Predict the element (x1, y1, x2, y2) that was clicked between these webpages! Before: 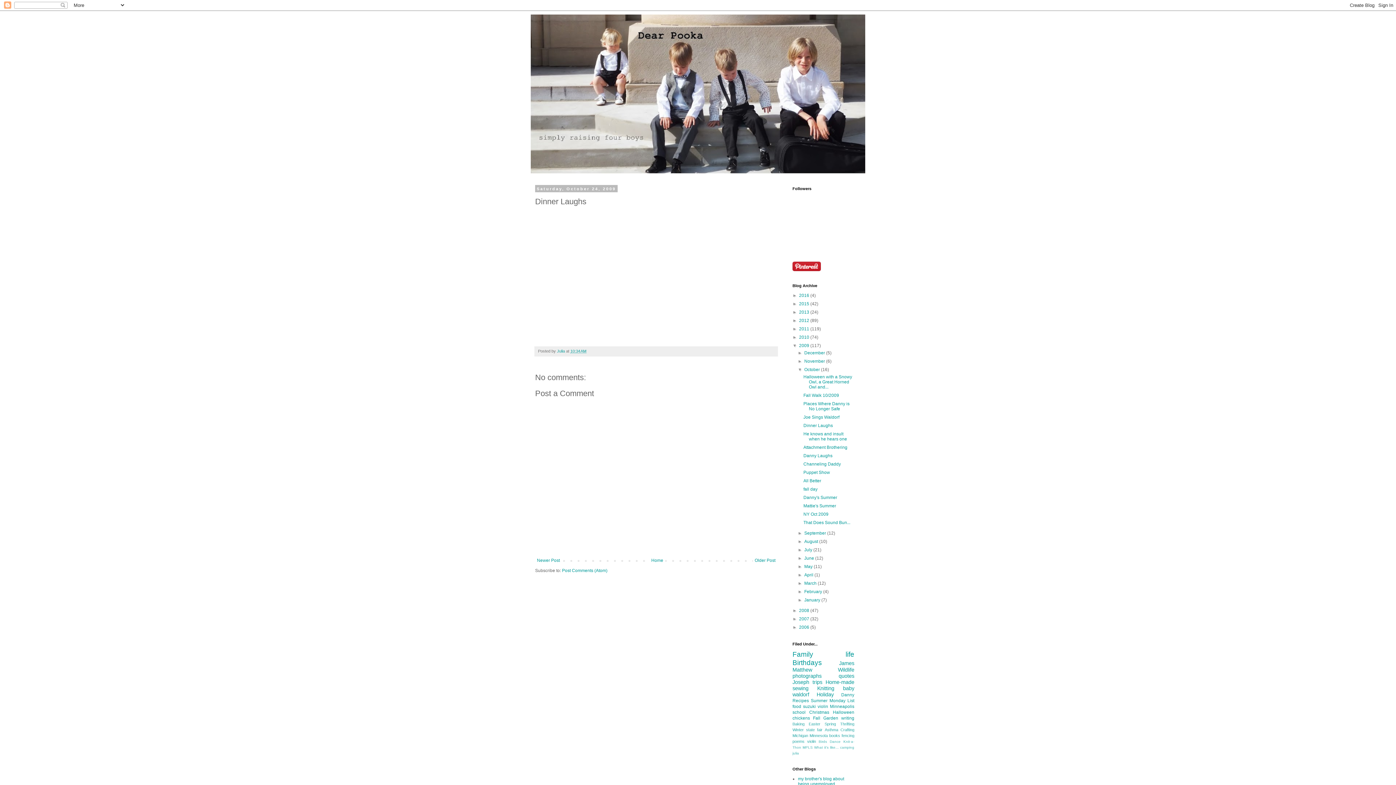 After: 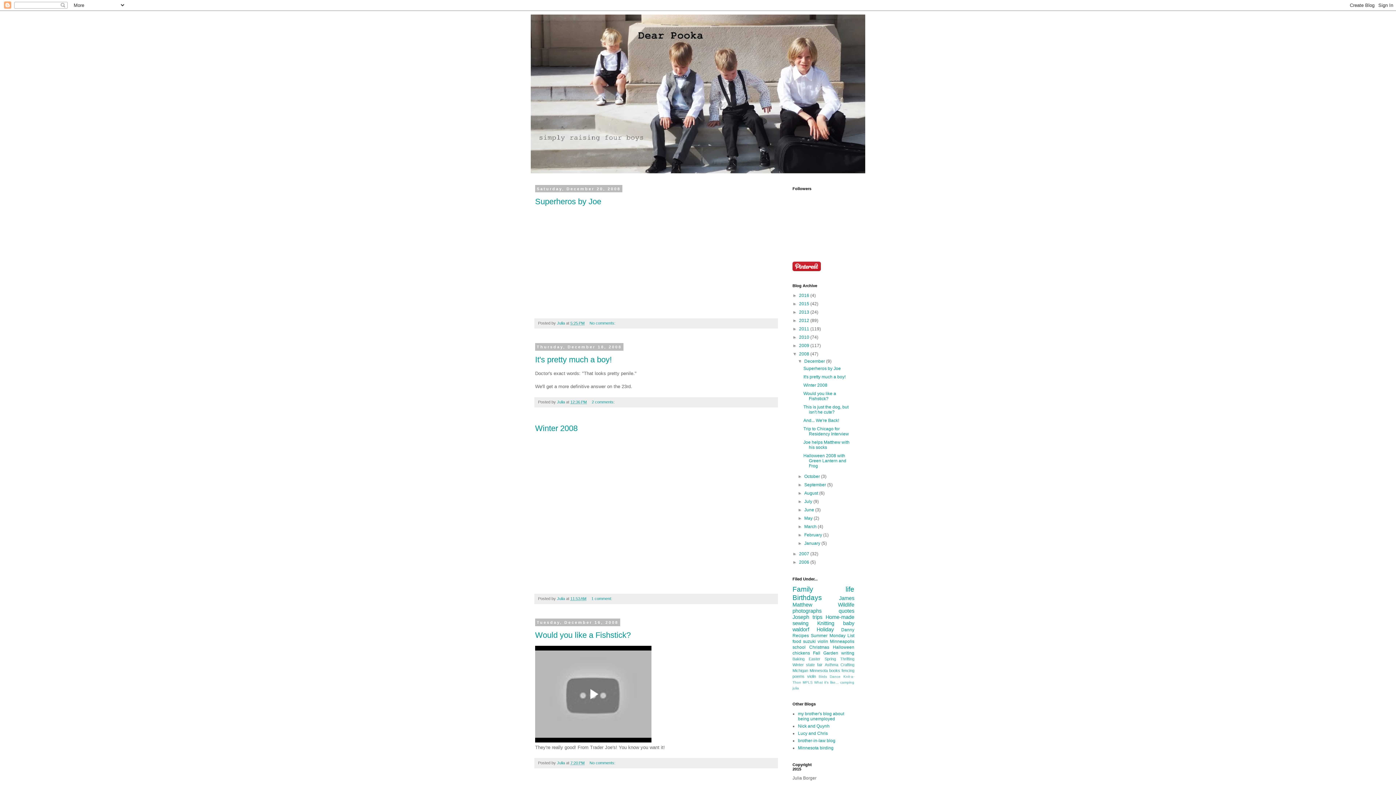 Action: bbox: (799, 608, 810, 613) label: 2008 